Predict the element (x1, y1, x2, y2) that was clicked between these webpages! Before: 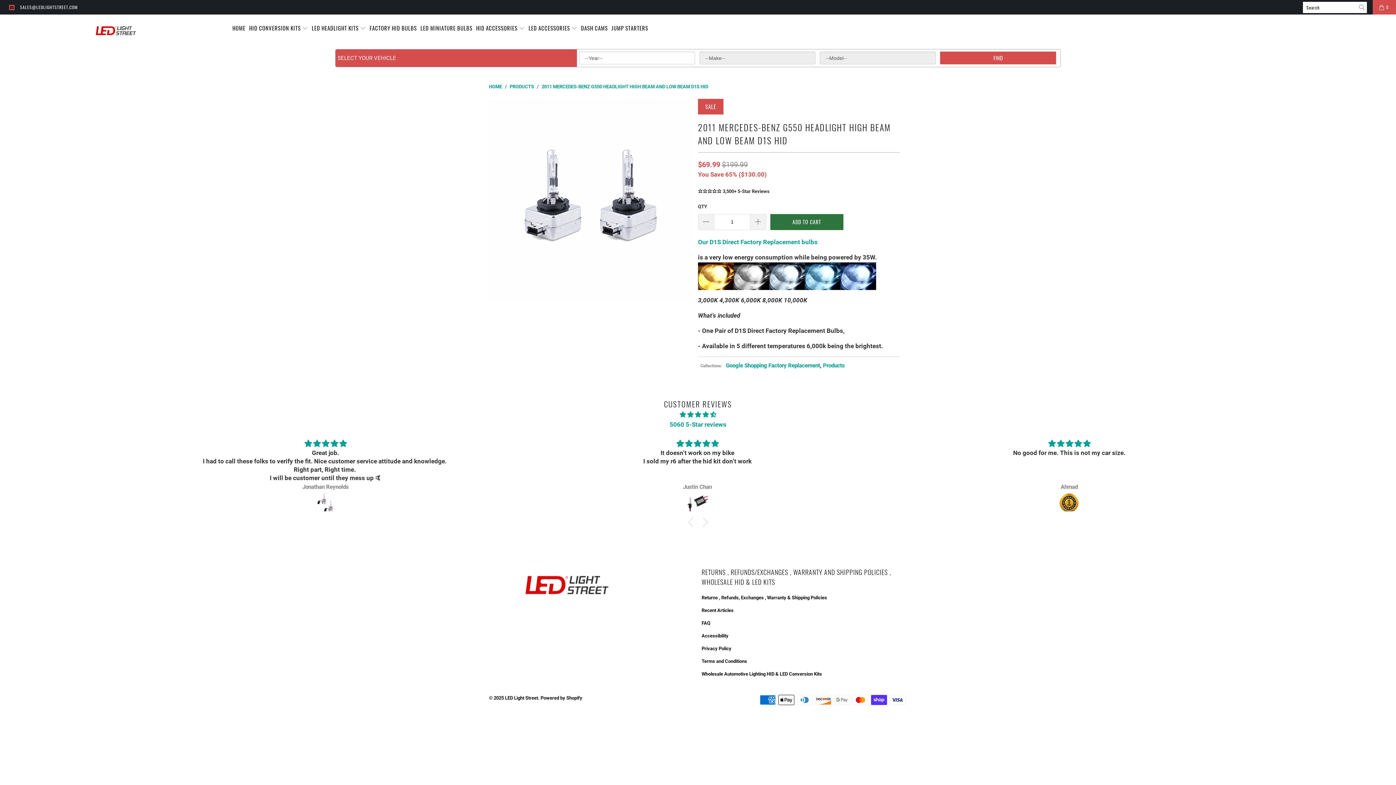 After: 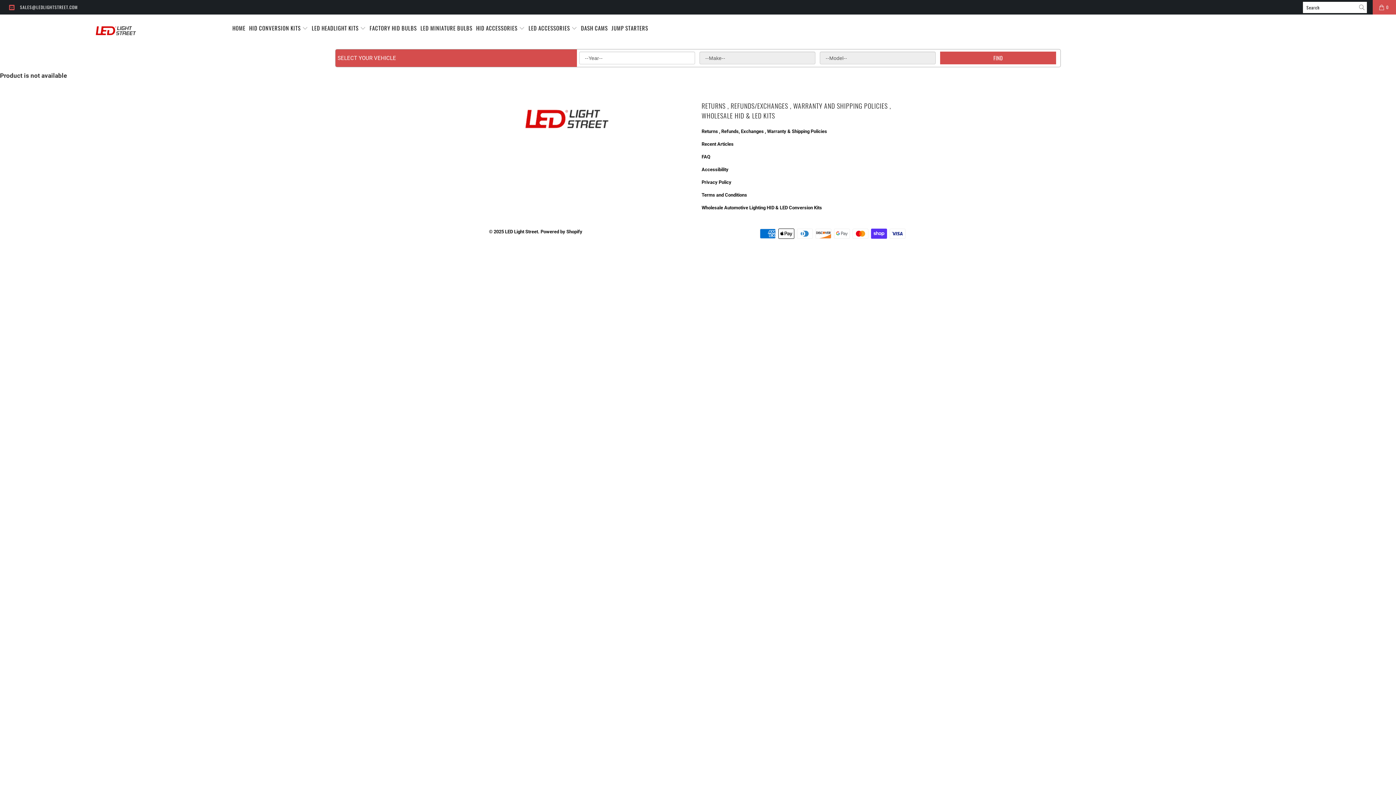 Action: bbox: (892, 492, 1246, 513)